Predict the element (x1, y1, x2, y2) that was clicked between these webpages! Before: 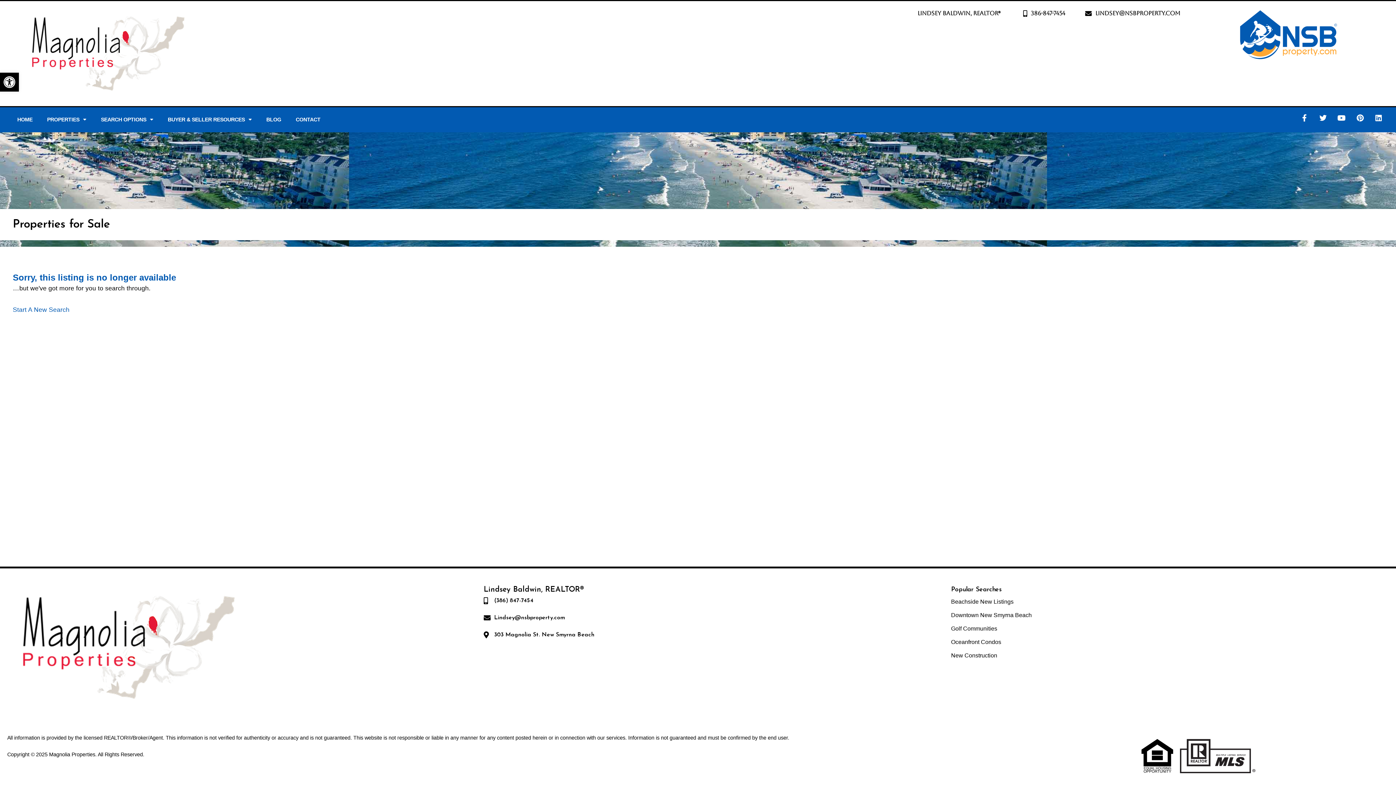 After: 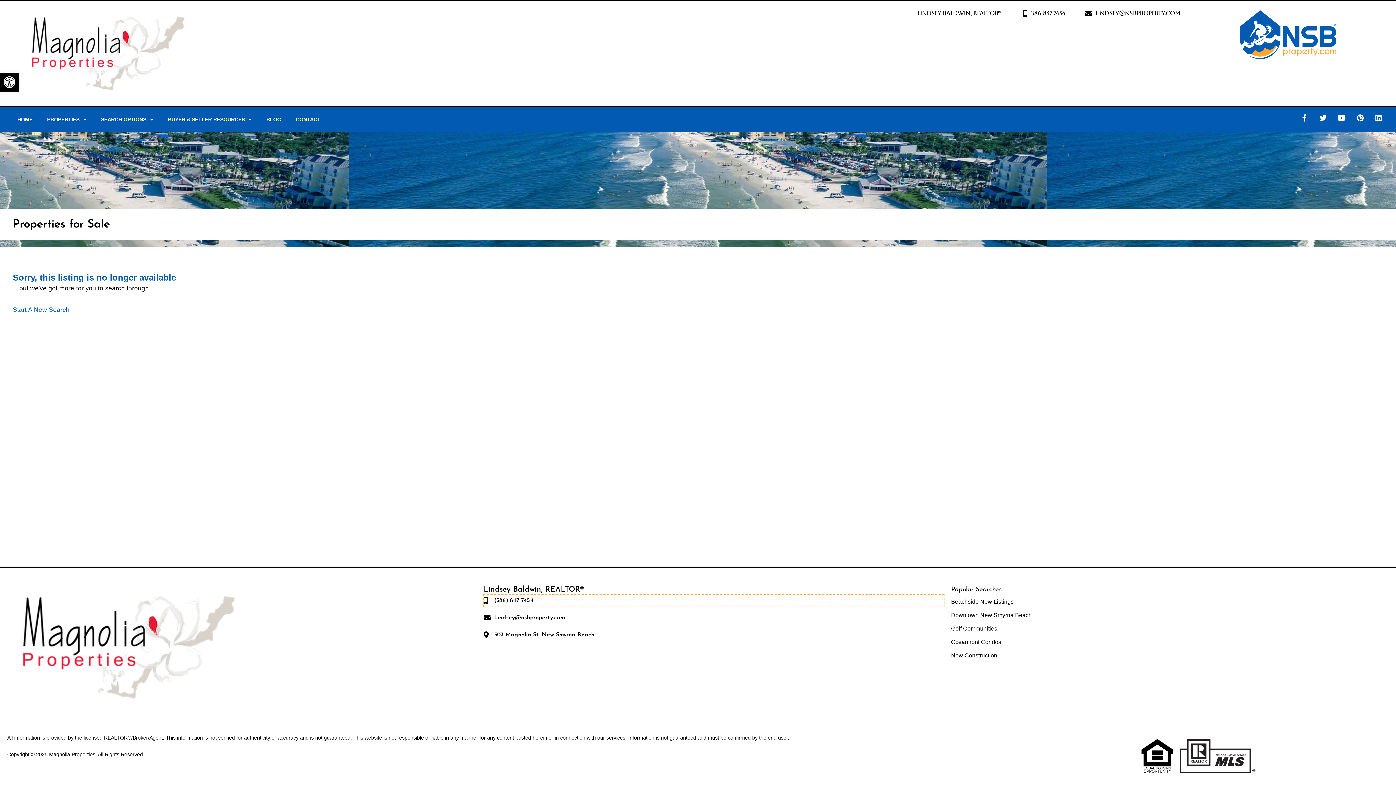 Action: label: (386) 847-7454 bbox: (483, 595, 944, 606)